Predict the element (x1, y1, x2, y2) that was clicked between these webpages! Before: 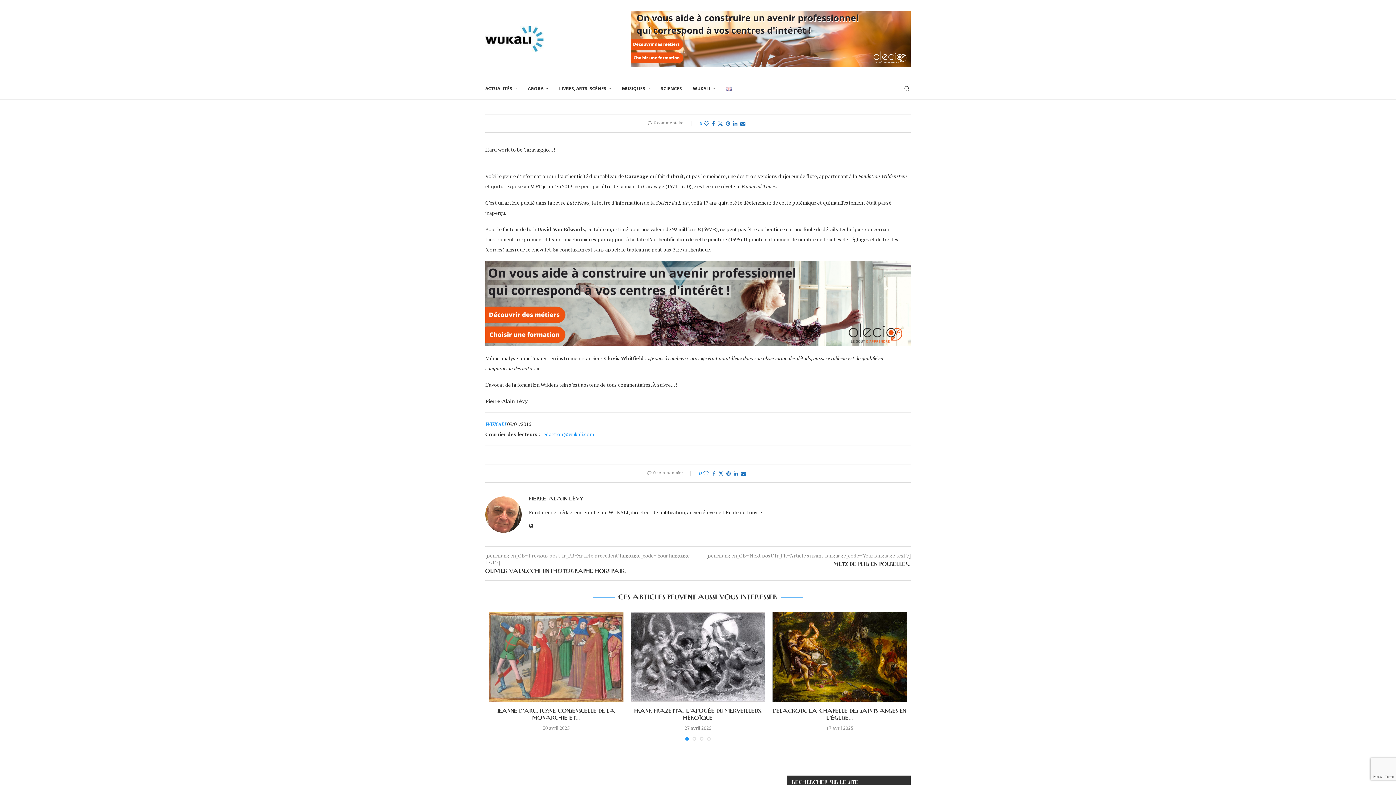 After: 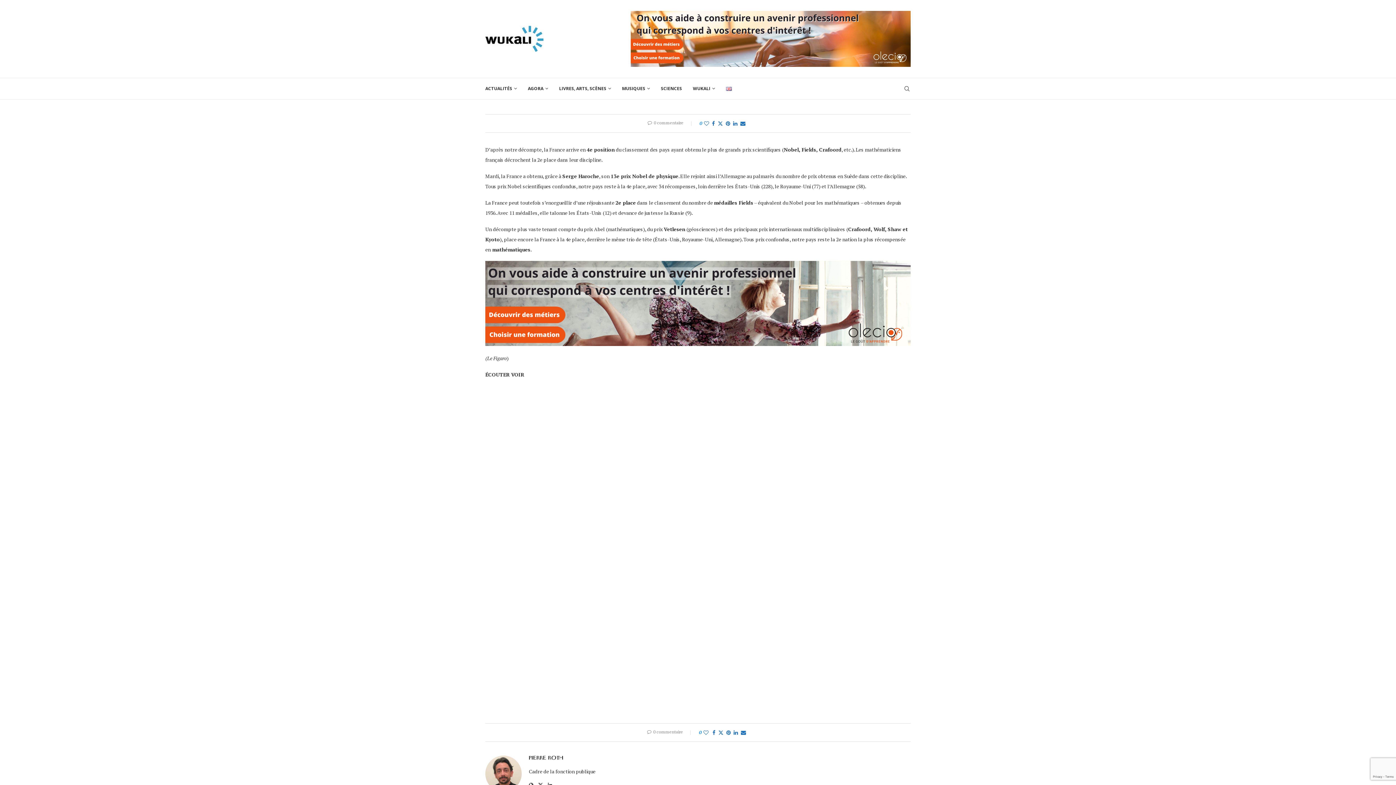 Action: bbox: (661, 78, 682, 99) label: SCIENCES